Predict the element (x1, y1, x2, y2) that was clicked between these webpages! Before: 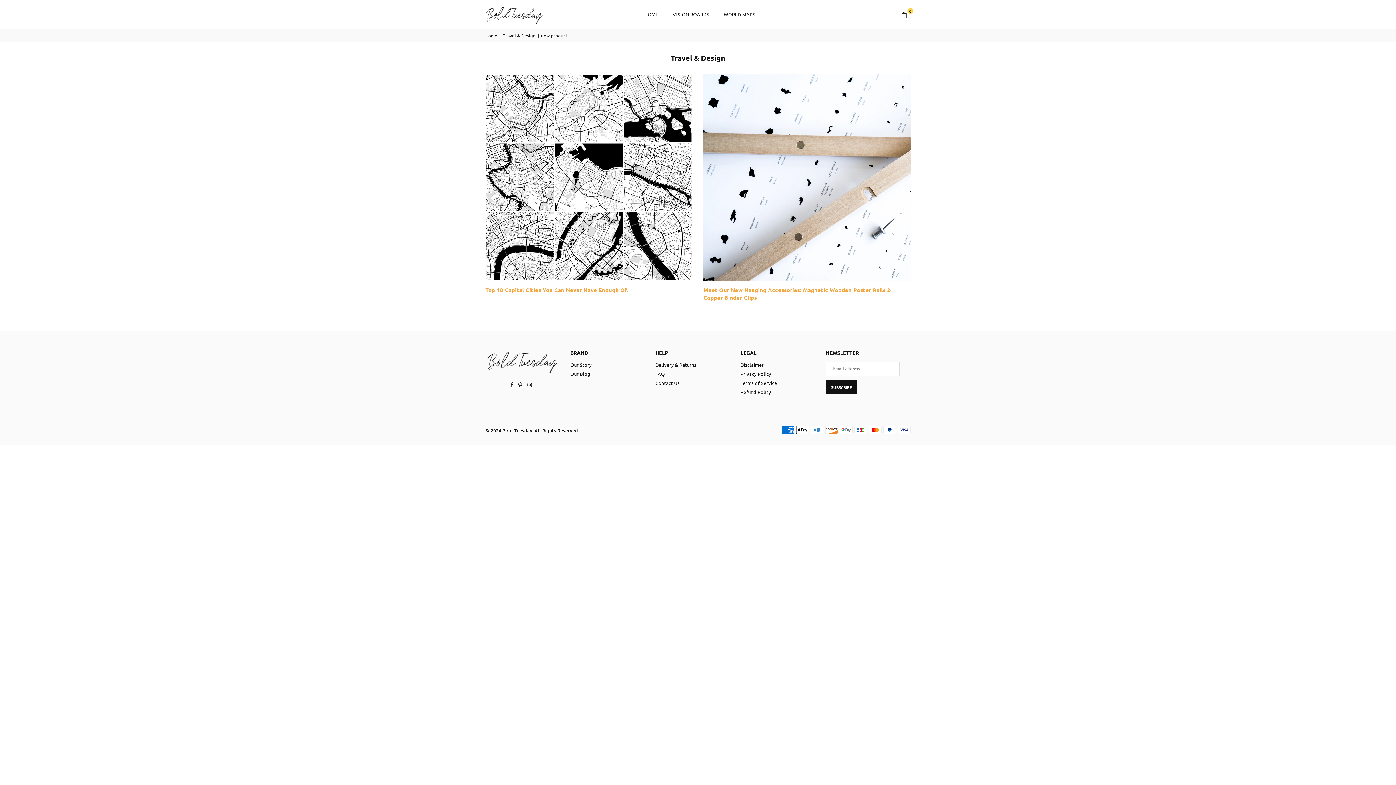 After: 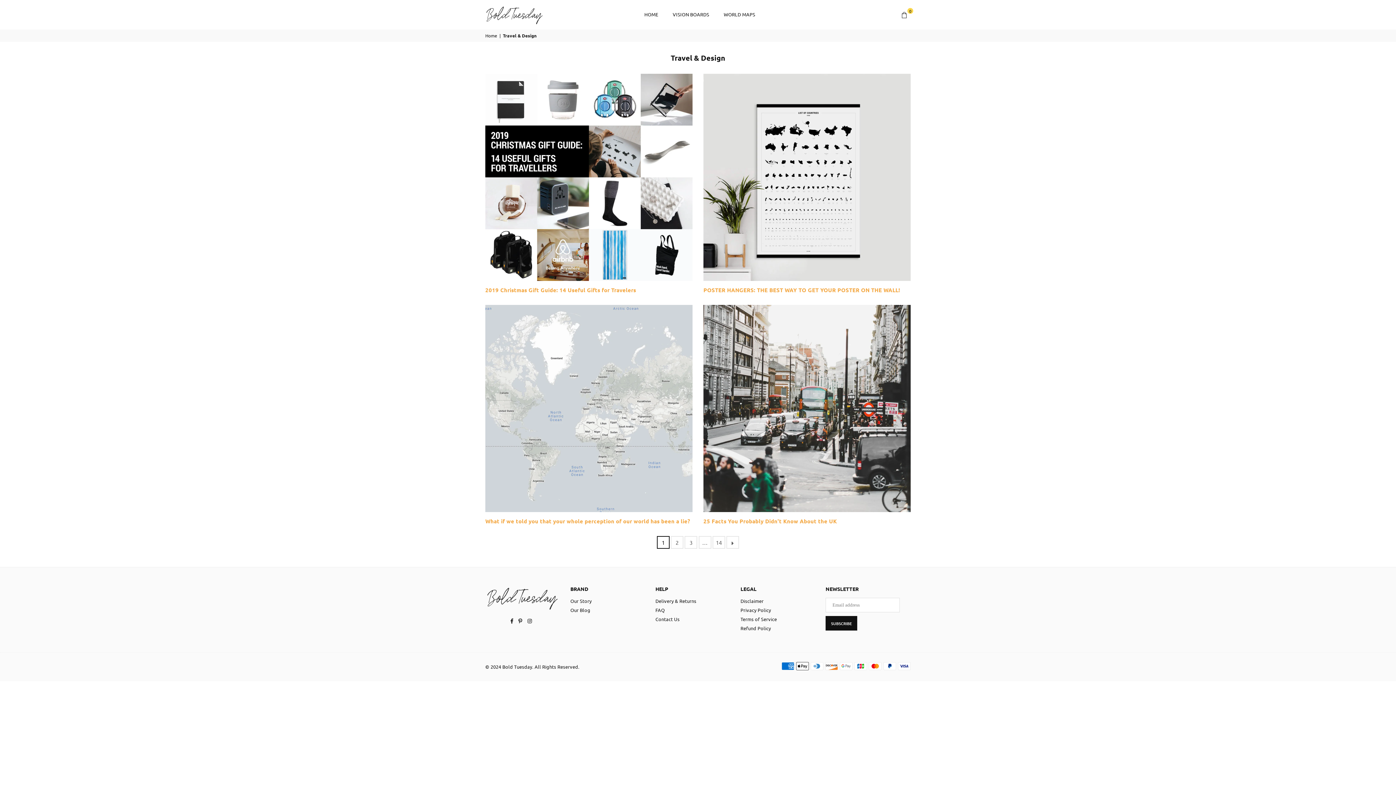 Action: label: Travel & Design bbox: (503, 32, 536, 38)